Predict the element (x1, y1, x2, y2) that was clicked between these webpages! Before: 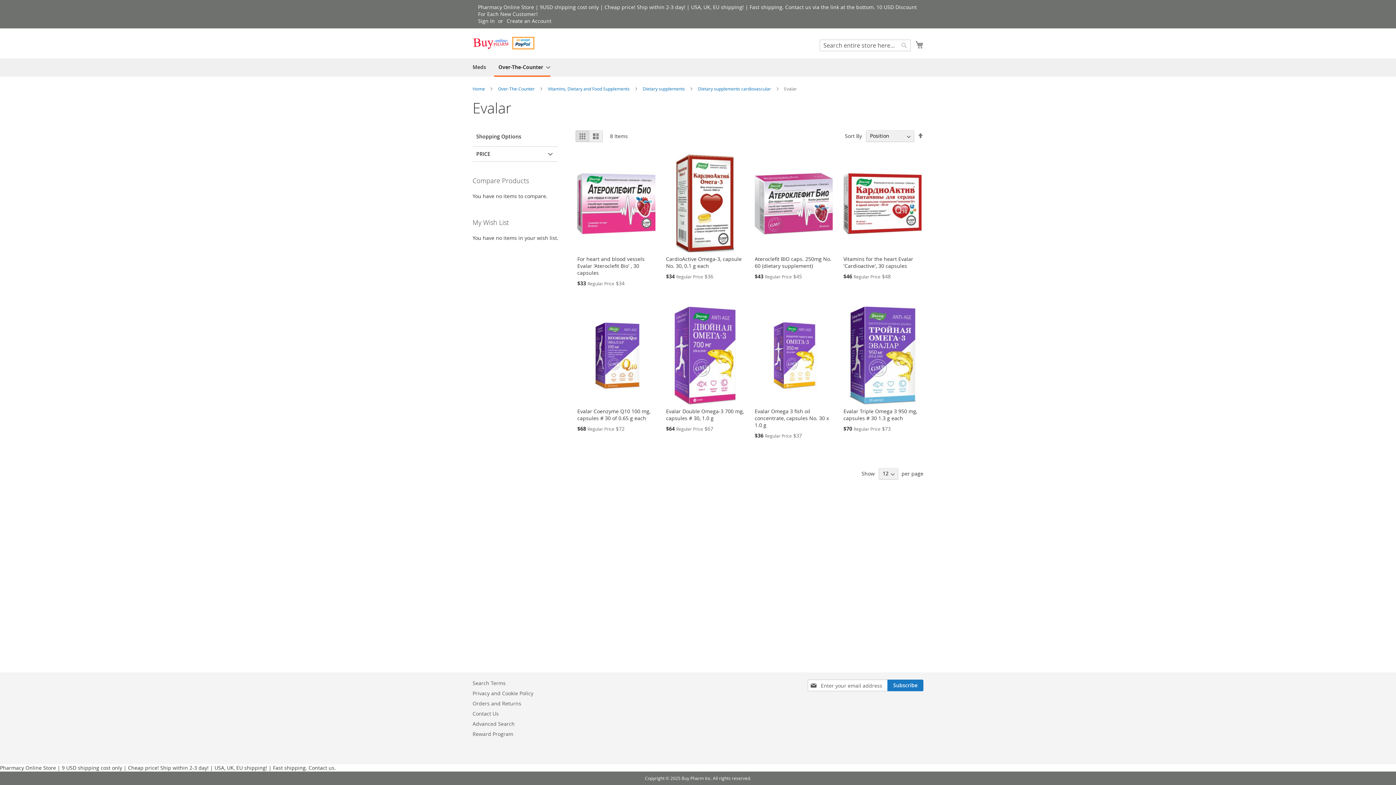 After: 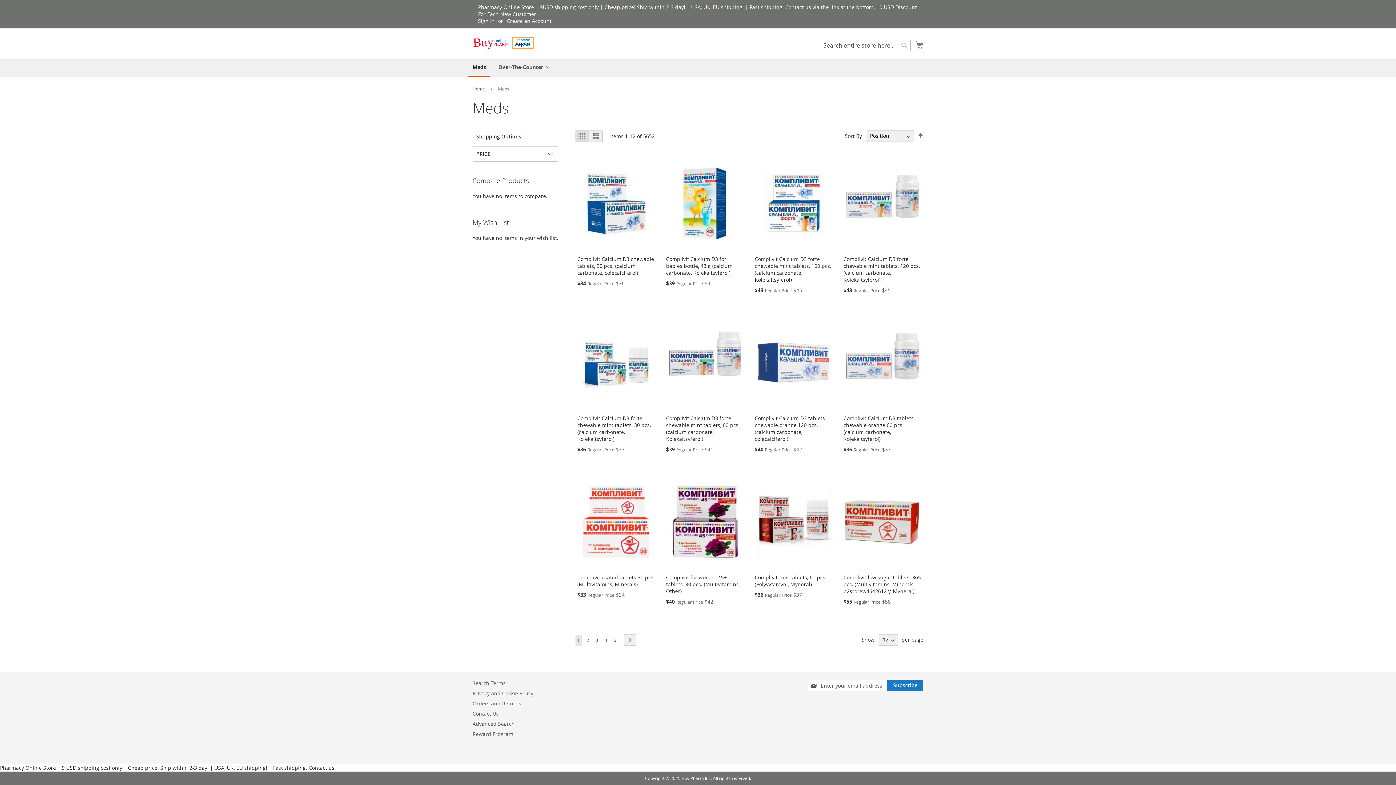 Action: bbox: (468, 44, 490, 61) label: Meds